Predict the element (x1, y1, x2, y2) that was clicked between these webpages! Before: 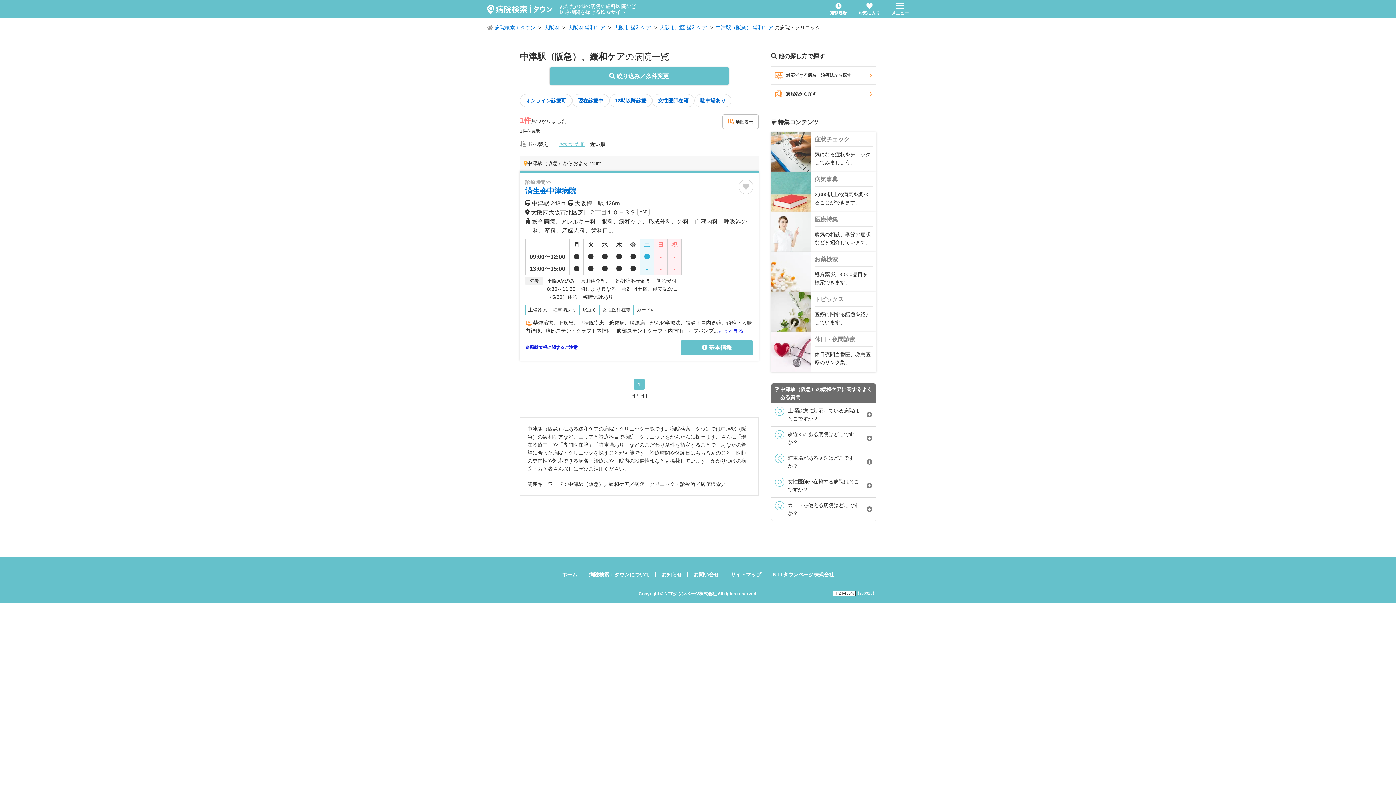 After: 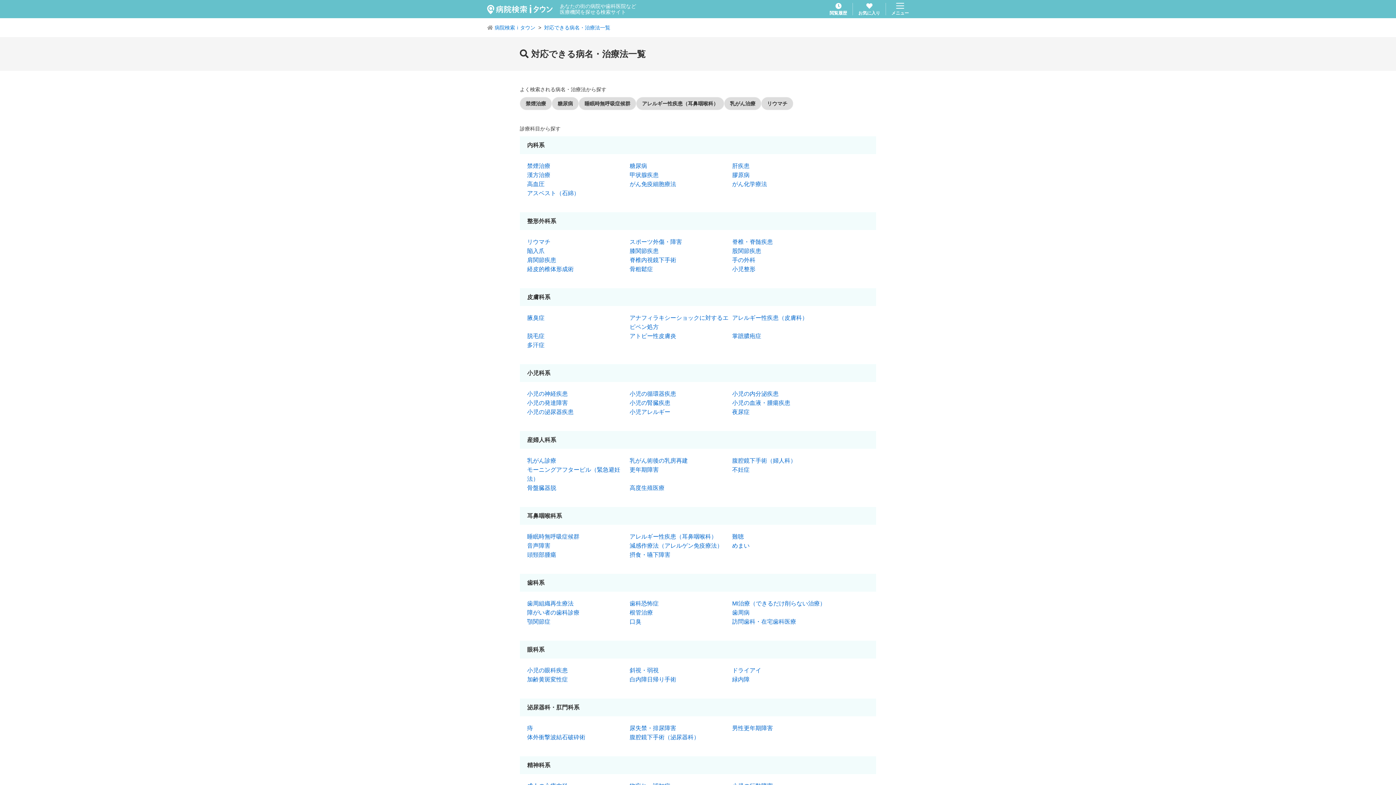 Action: bbox: (771, 66, 876, 84) label: 対応できる病名・治療法から探す